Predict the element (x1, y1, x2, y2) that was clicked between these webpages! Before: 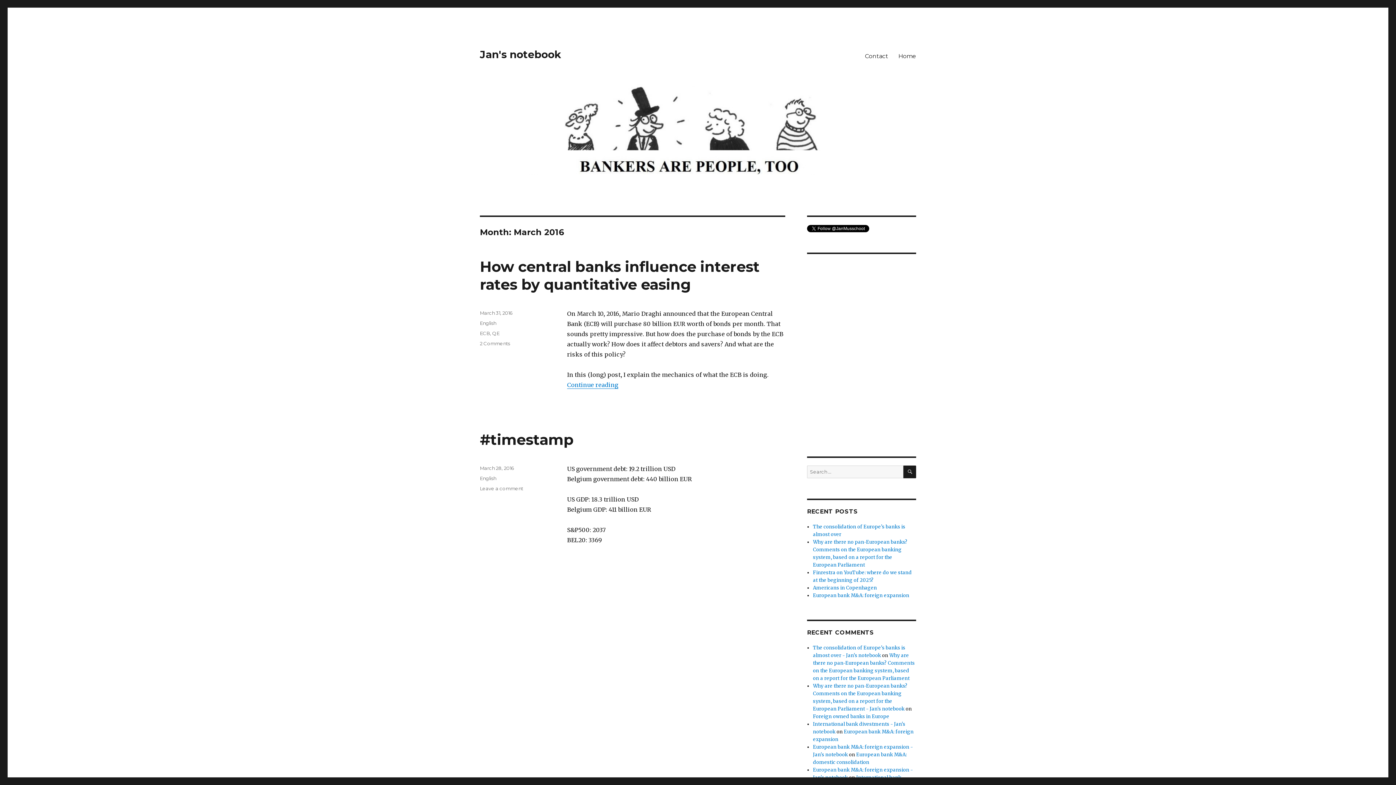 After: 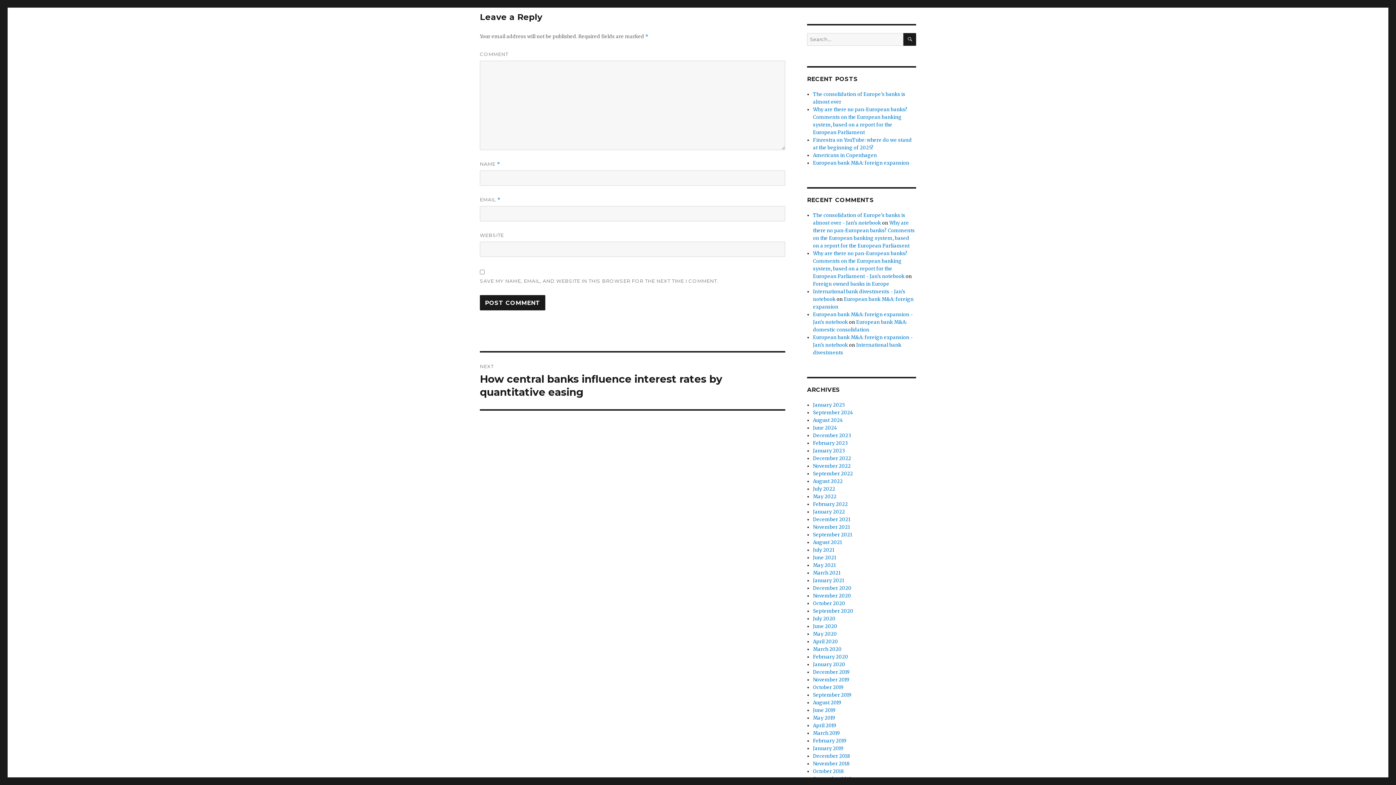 Action: bbox: (480, 485, 523, 491) label: Leave a comment
on #timestamp